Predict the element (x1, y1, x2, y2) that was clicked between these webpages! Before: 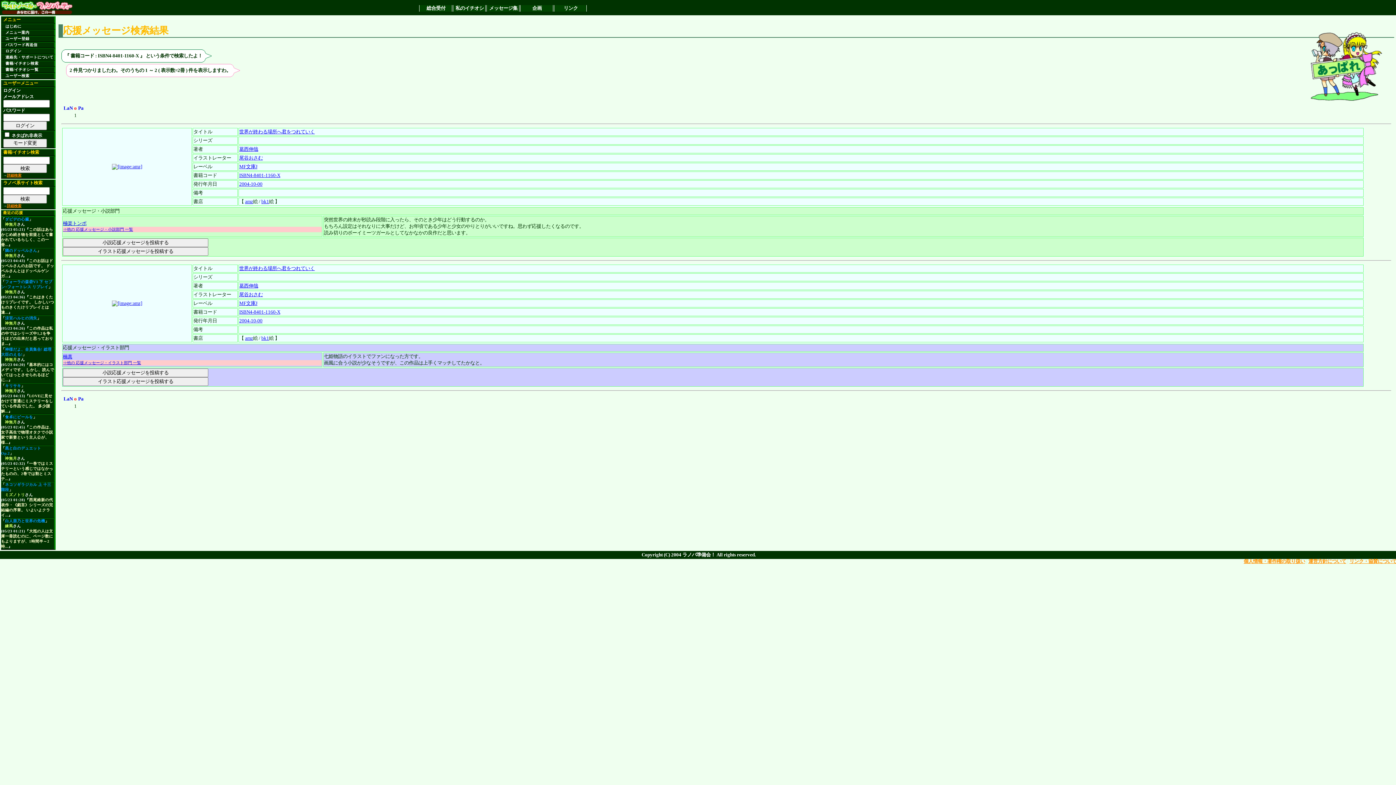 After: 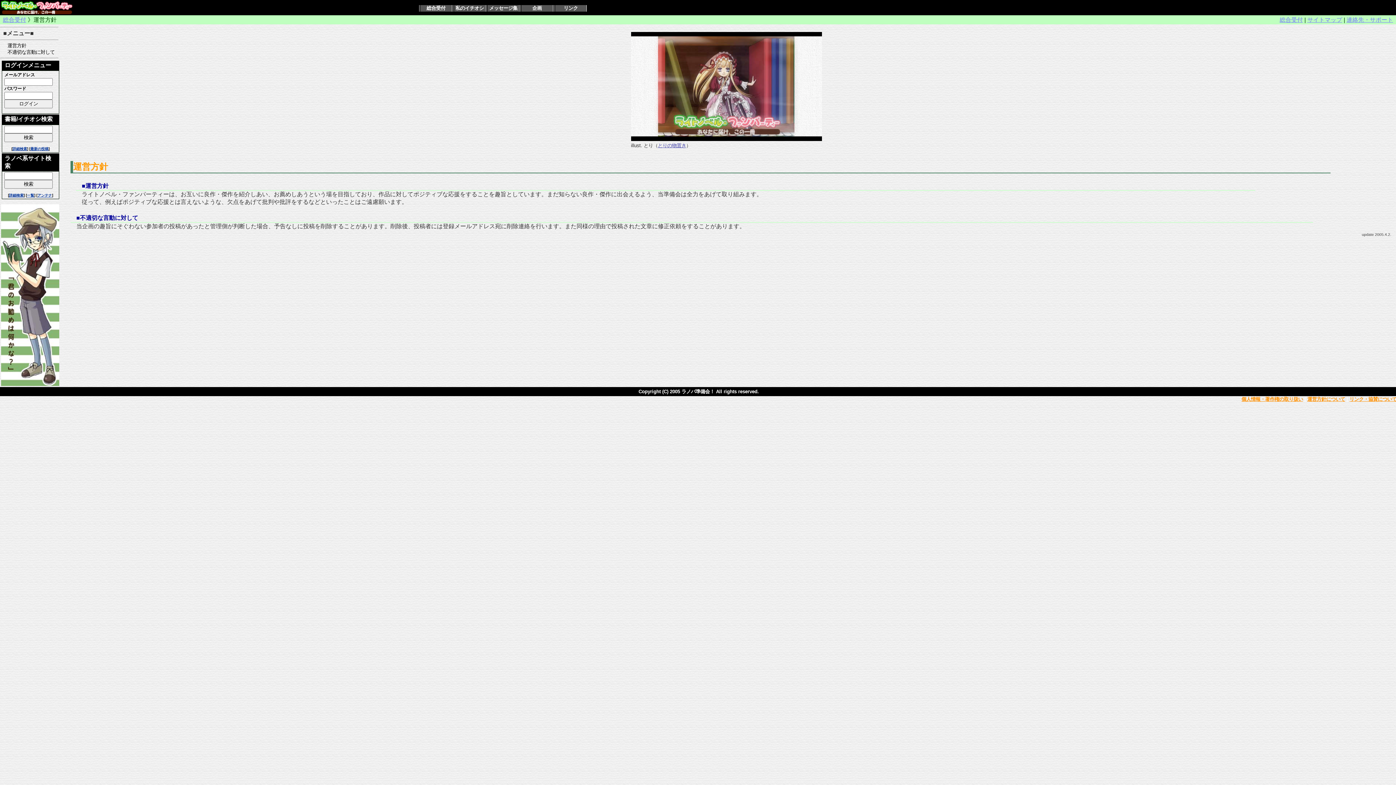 Action: label: 運営方針について bbox: (1308, 558, 1346, 564)